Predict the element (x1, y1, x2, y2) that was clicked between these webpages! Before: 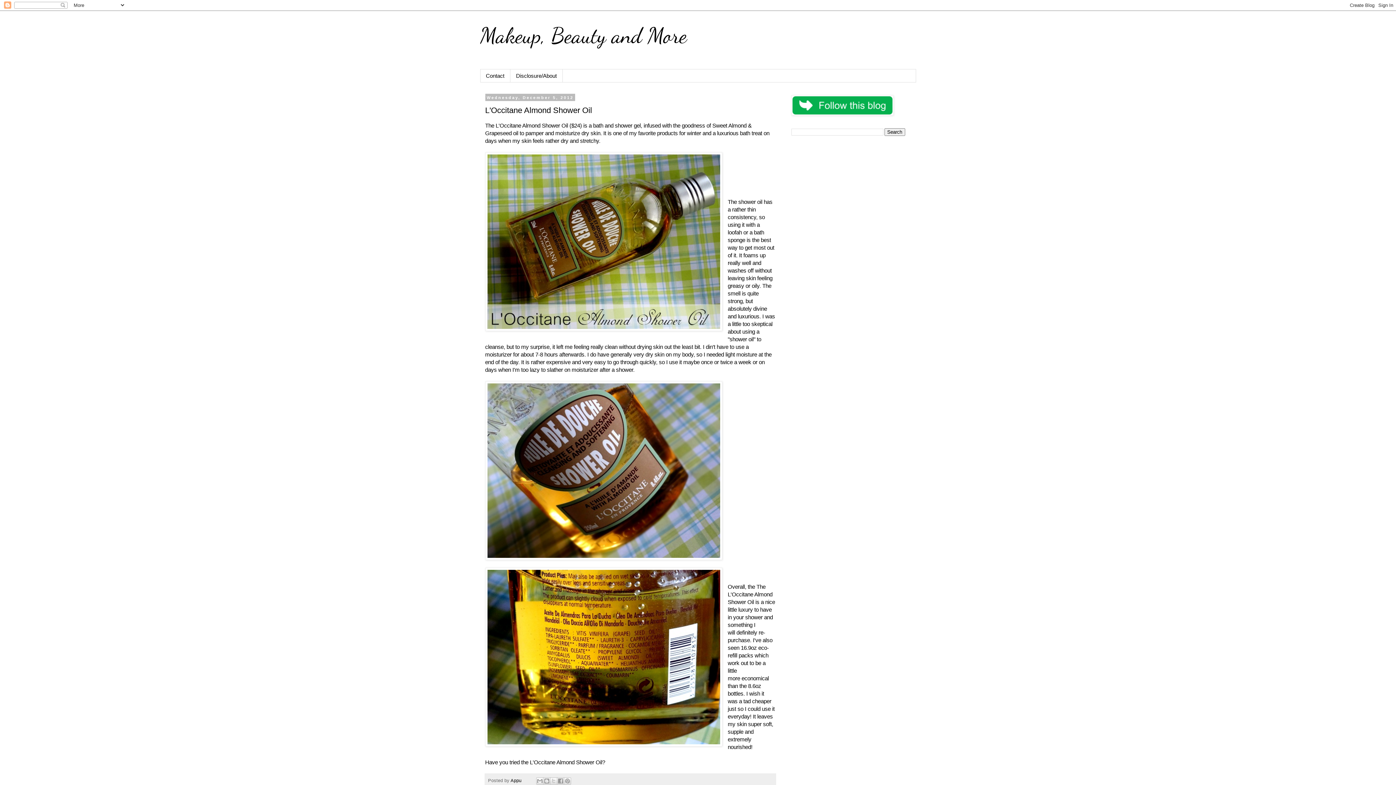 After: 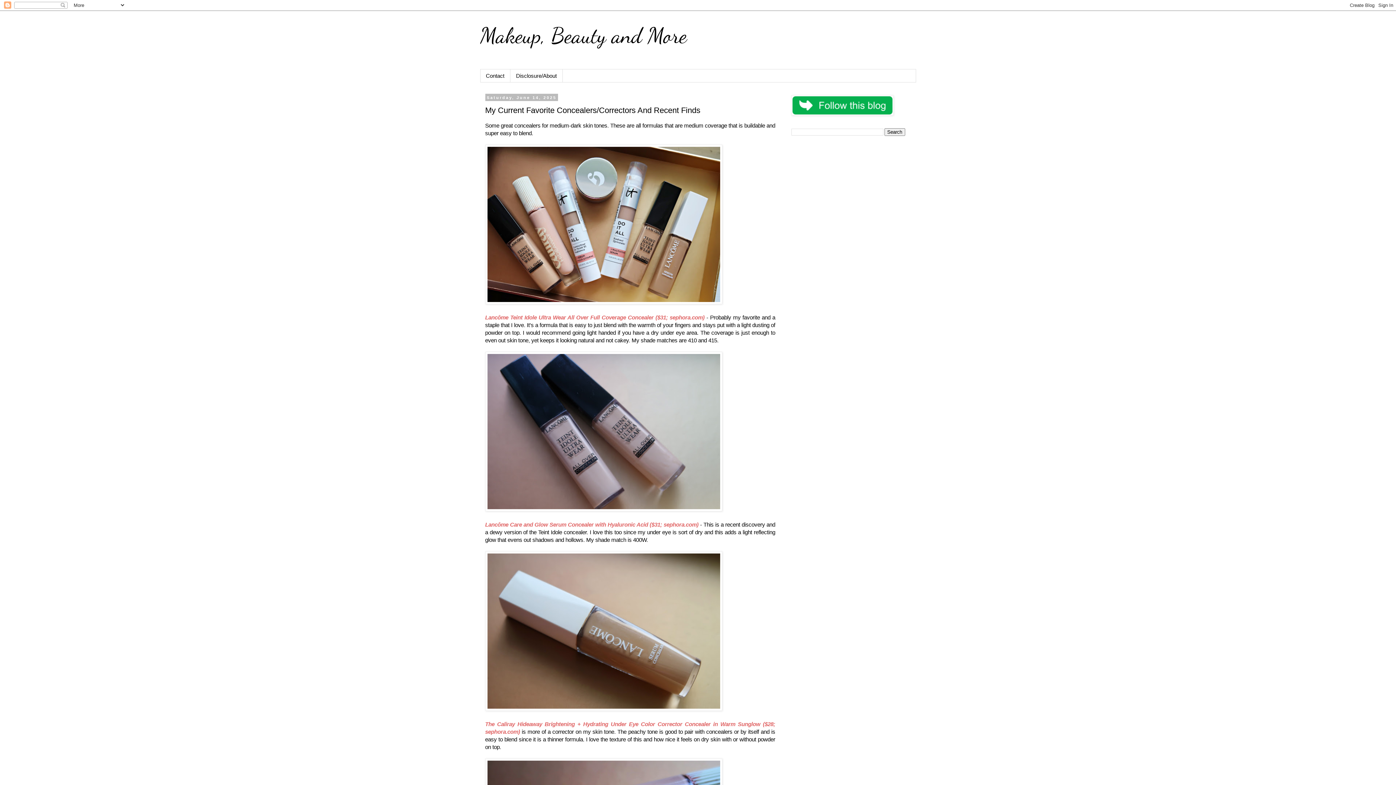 Action: bbox: (480, 22, 687, 48) label: Makeup, Beauty and More